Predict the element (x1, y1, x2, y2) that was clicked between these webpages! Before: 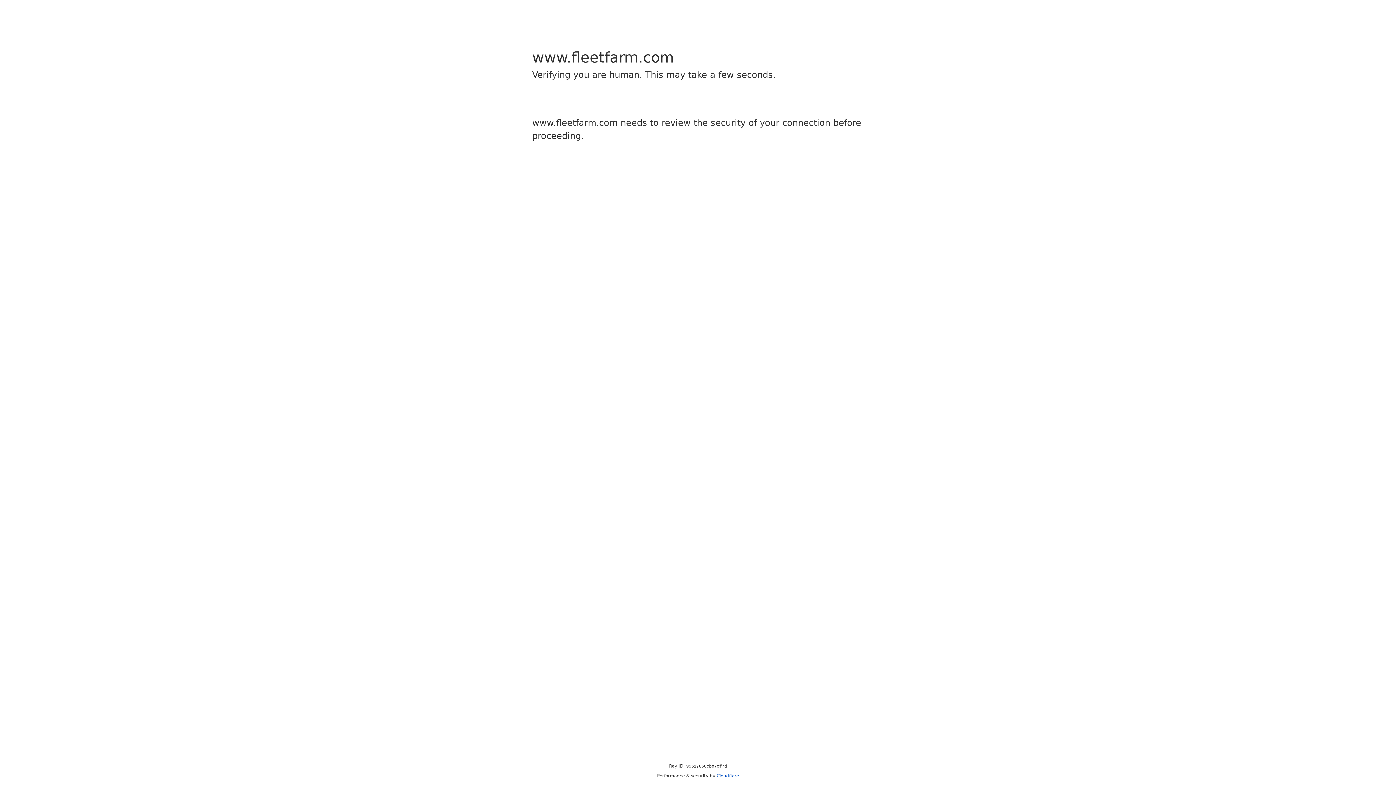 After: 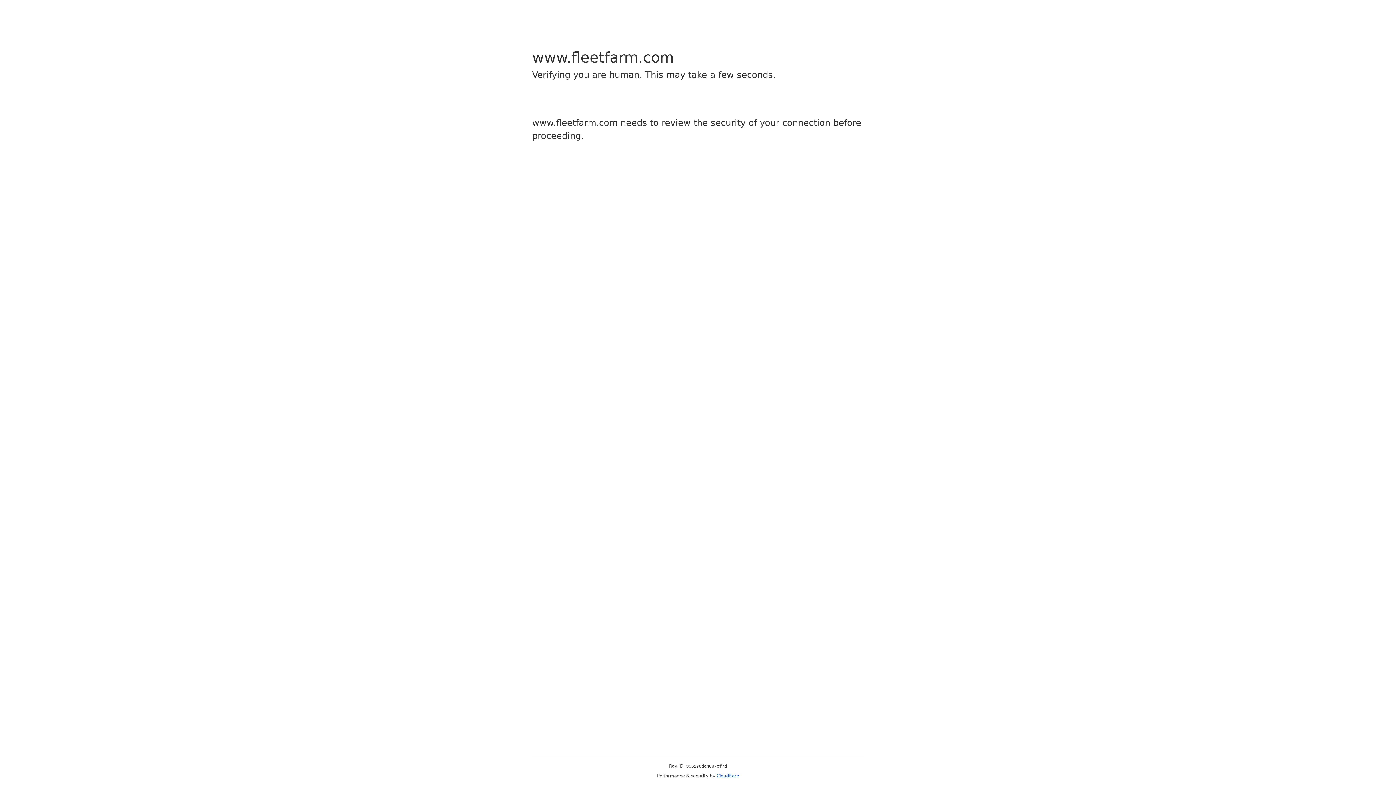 Action: bbox: (716, 773, 739, 778) label: Cloudflare